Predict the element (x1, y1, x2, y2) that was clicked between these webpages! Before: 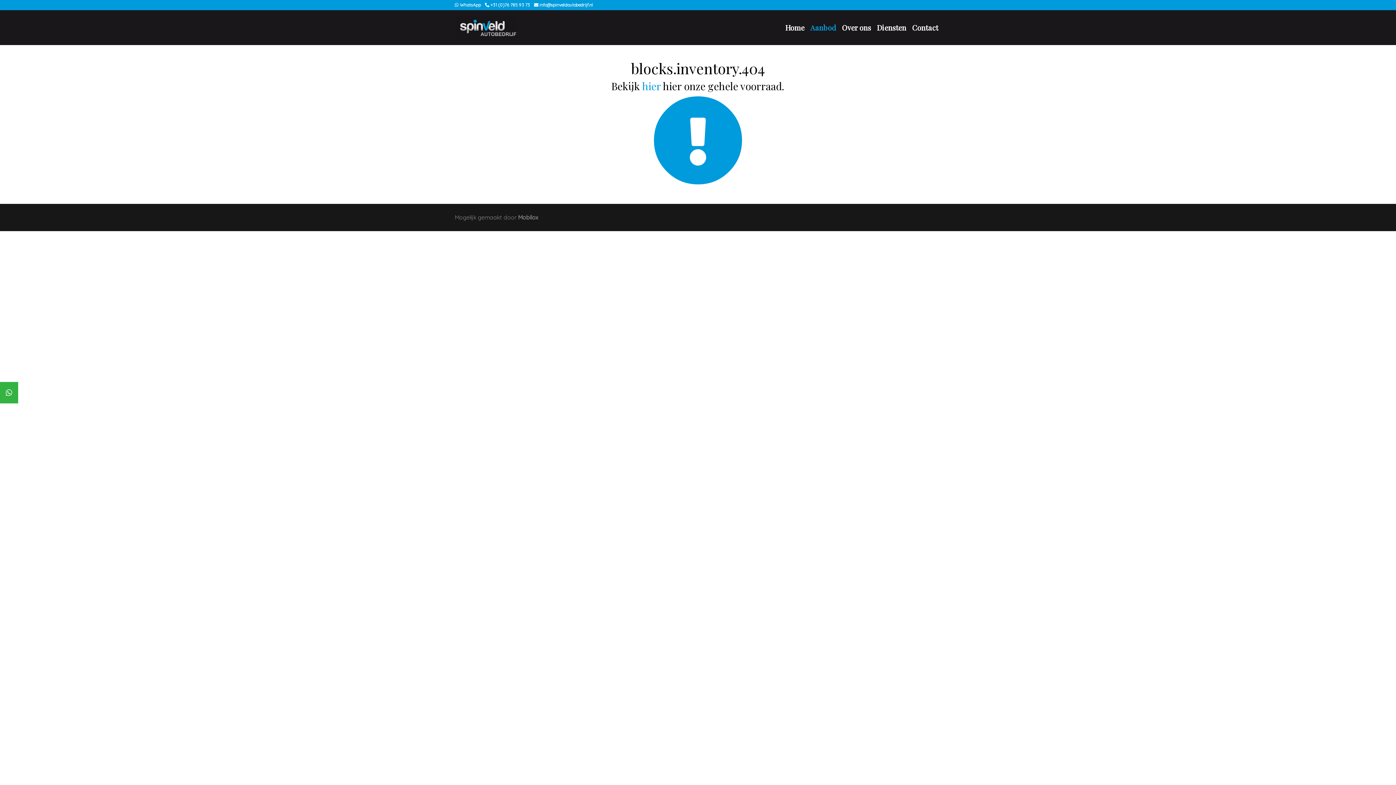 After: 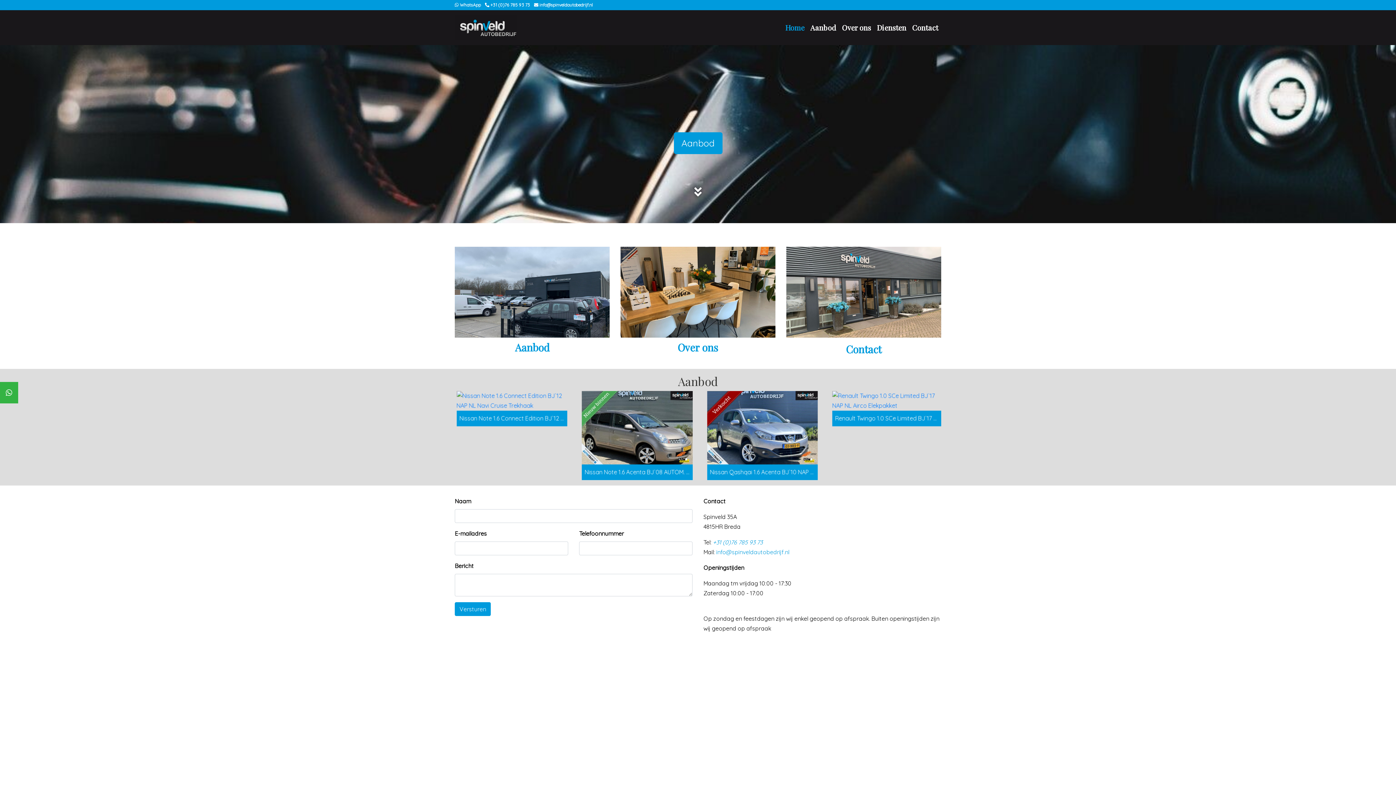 Action: bbox: (782, 19, 807, 35) label: Home